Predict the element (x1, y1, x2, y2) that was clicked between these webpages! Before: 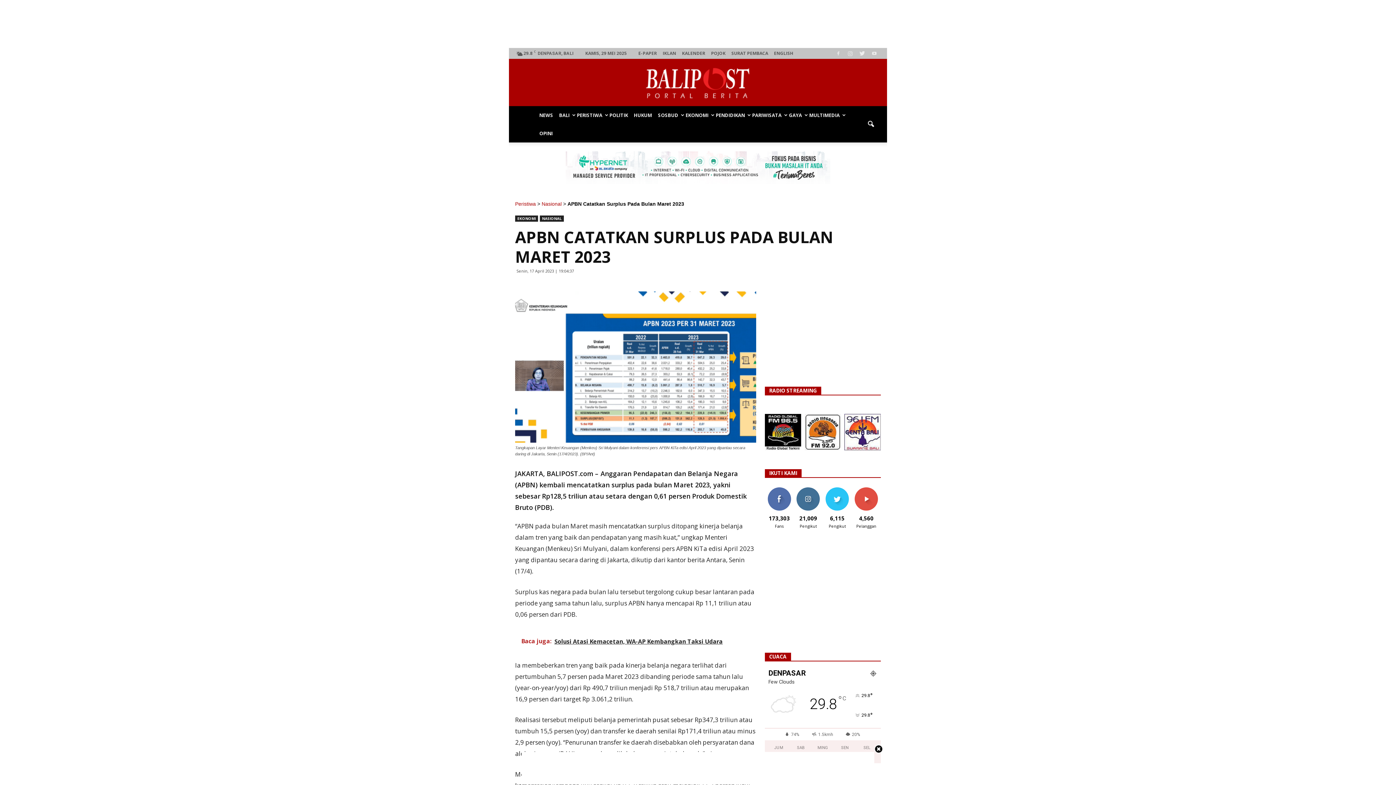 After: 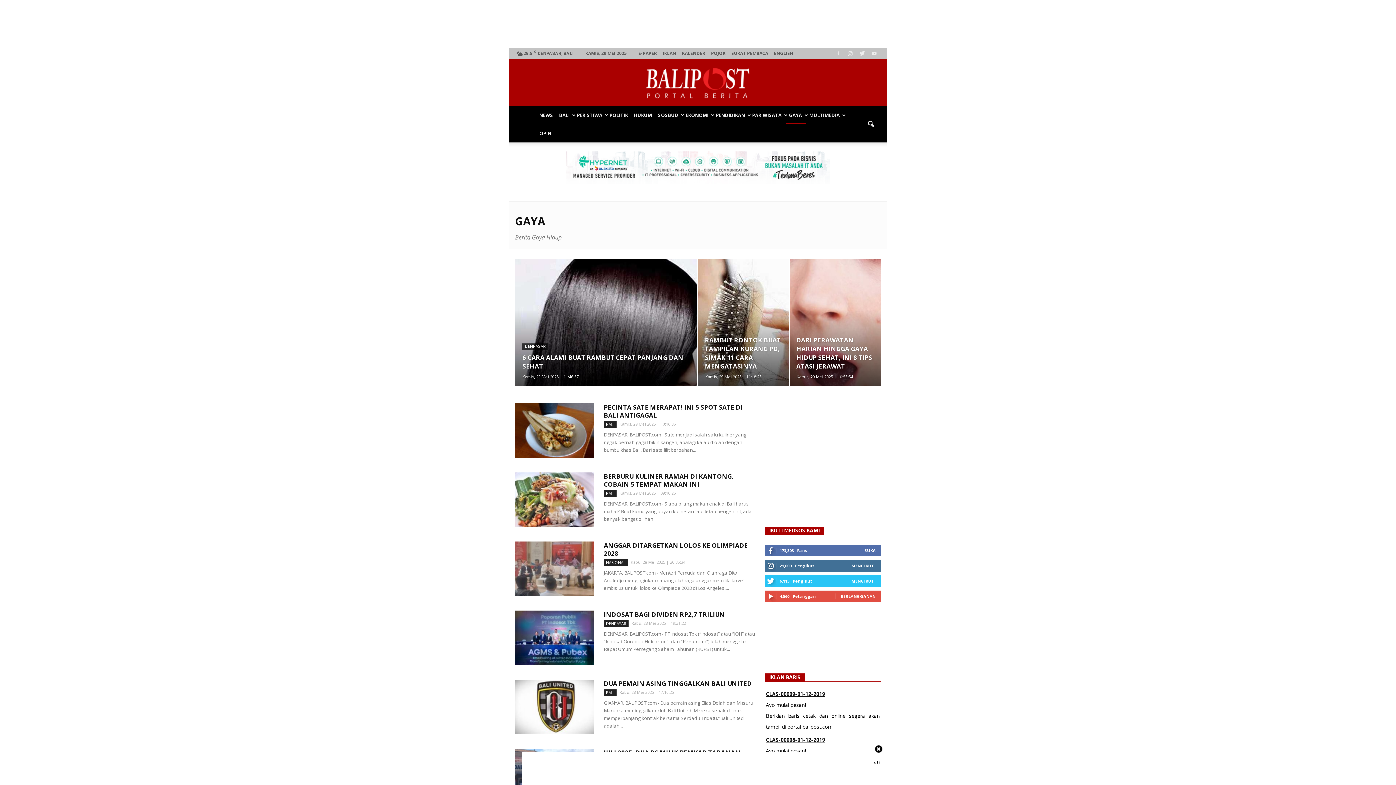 Action: bbox: (786, 106, 806, 124) label: GAYA